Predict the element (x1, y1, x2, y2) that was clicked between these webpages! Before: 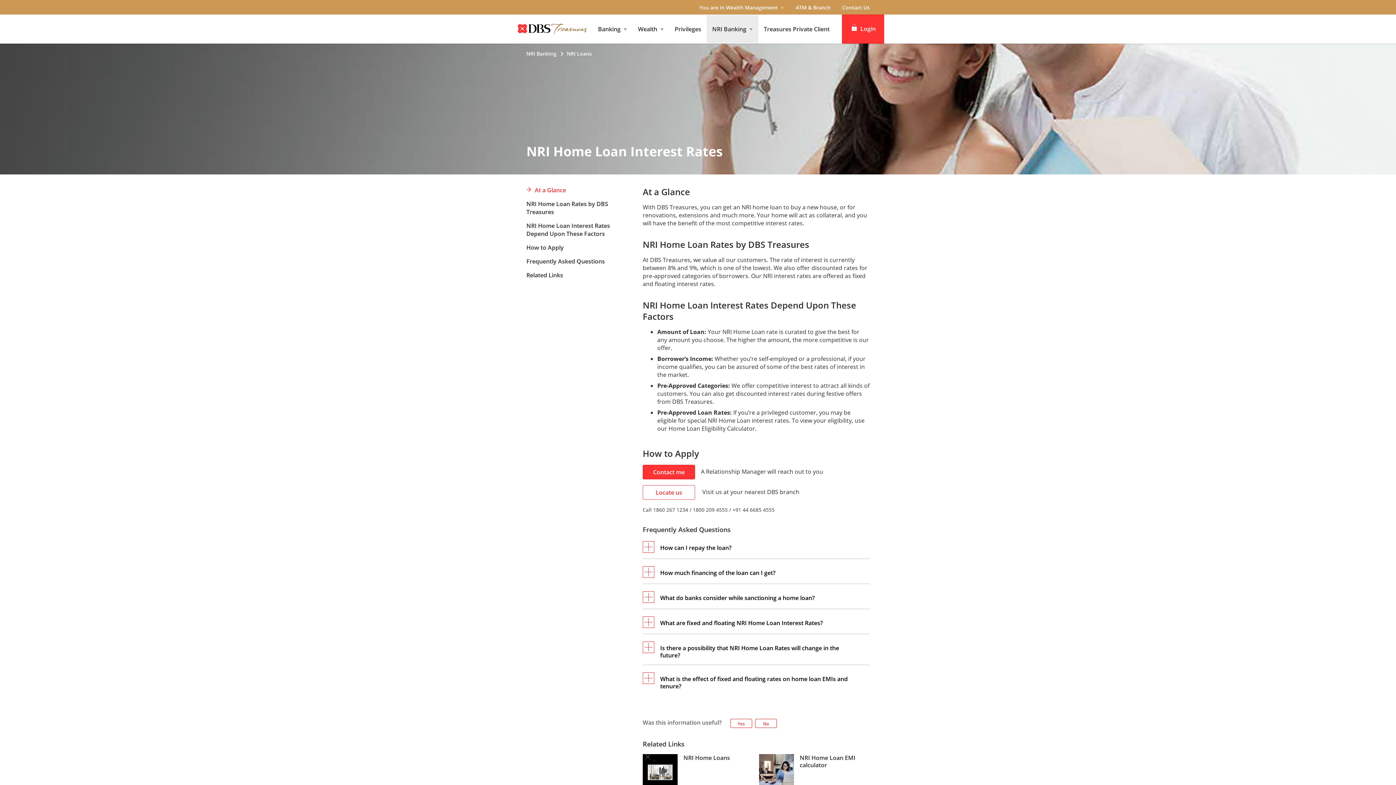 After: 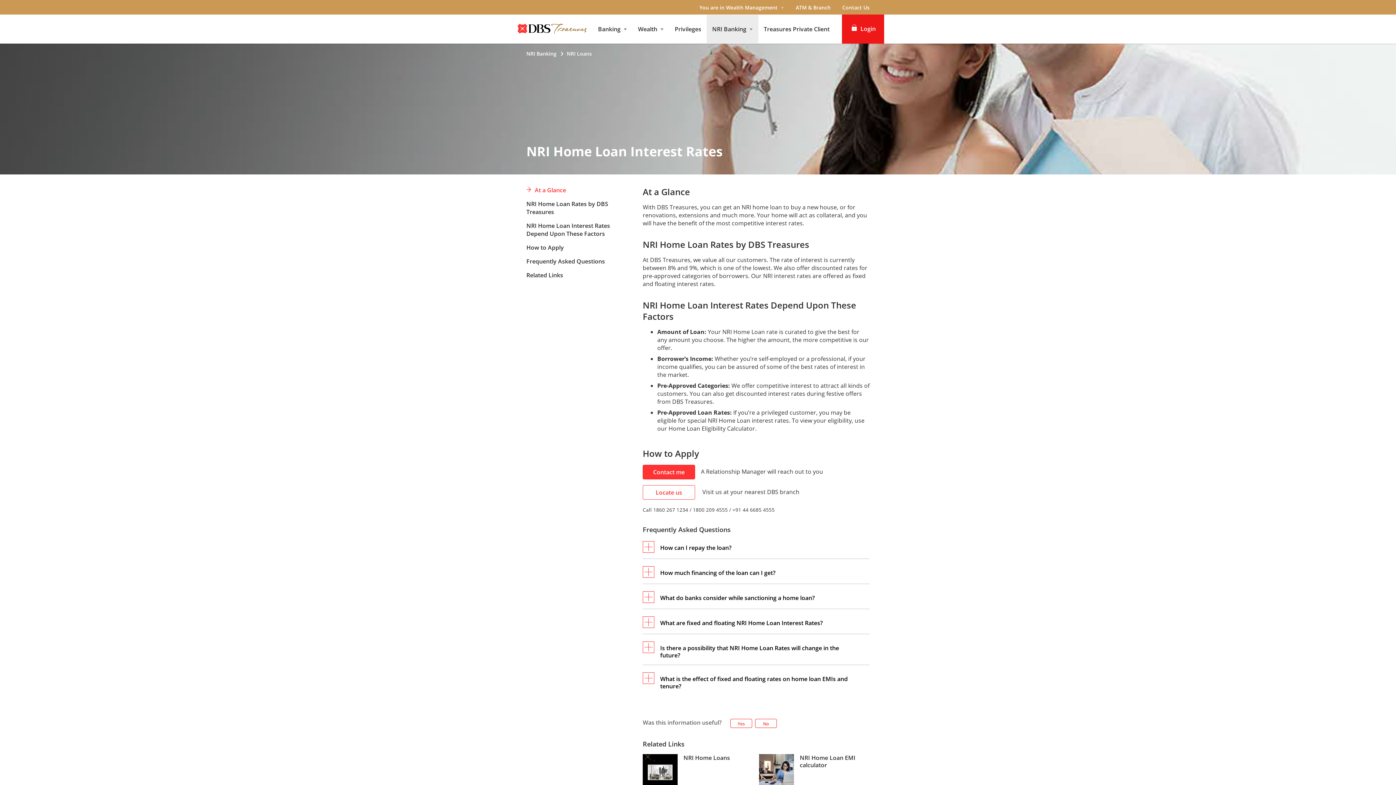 Action: label: Login bbox: (842, 14, 884, 43)